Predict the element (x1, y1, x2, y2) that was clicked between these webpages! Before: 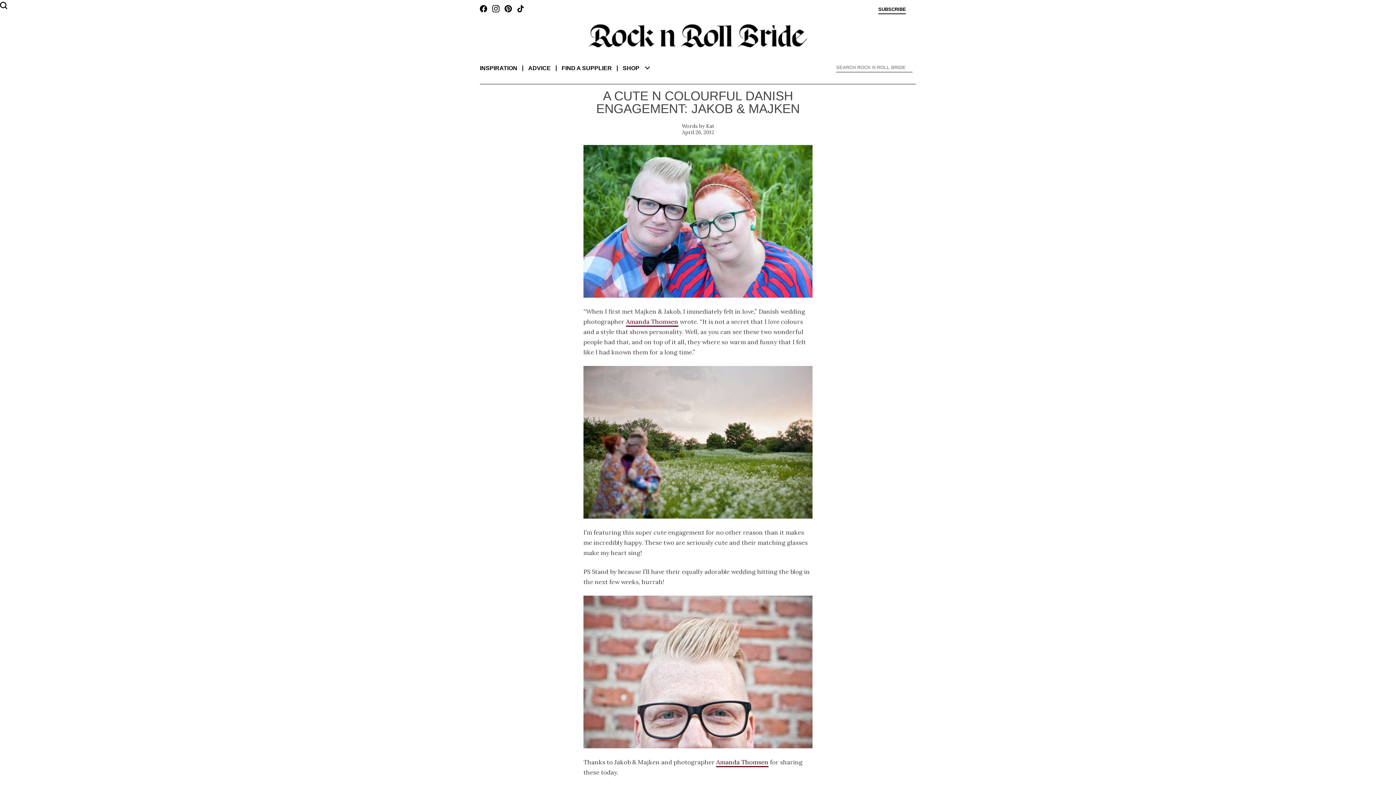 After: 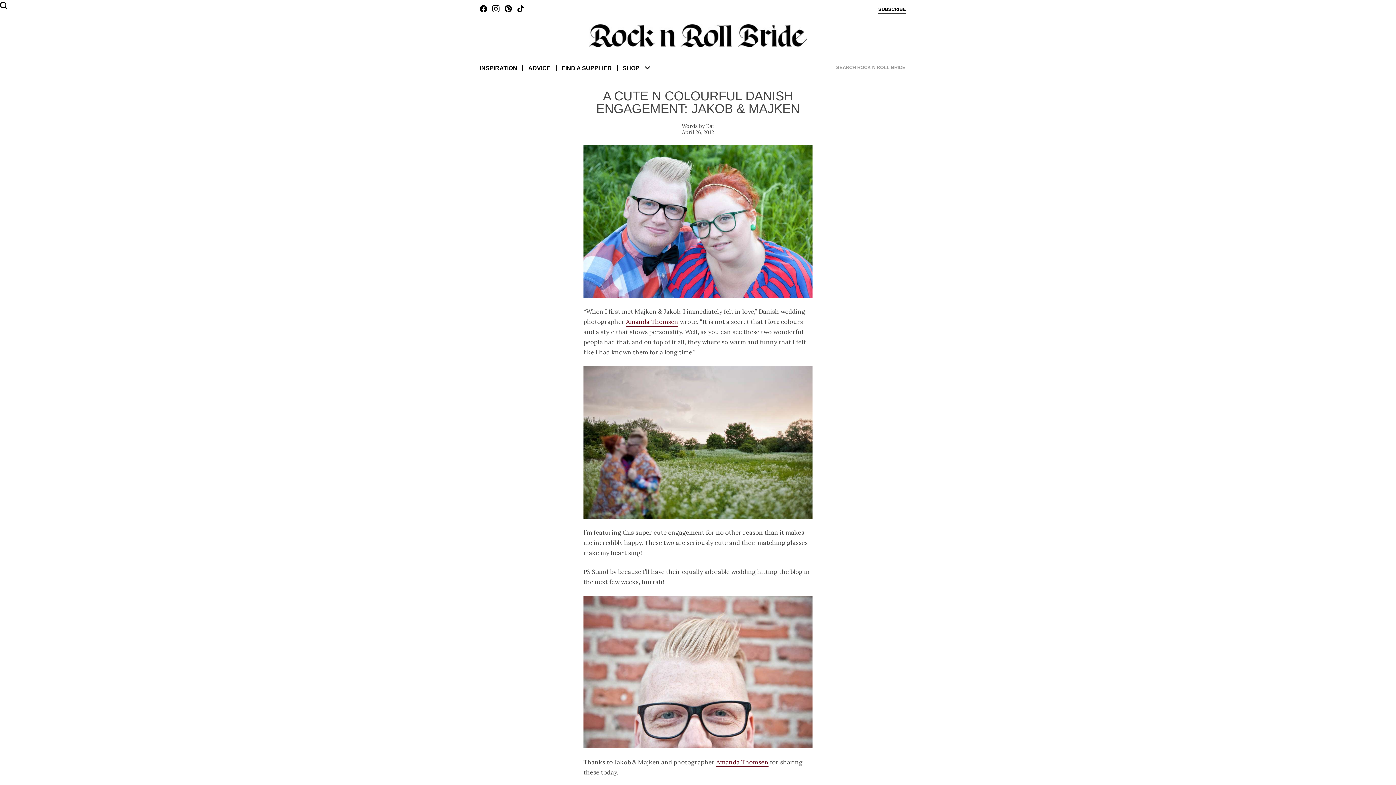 Action: label: Amanda Thomsen bbox: (626, 317, 678, 326)